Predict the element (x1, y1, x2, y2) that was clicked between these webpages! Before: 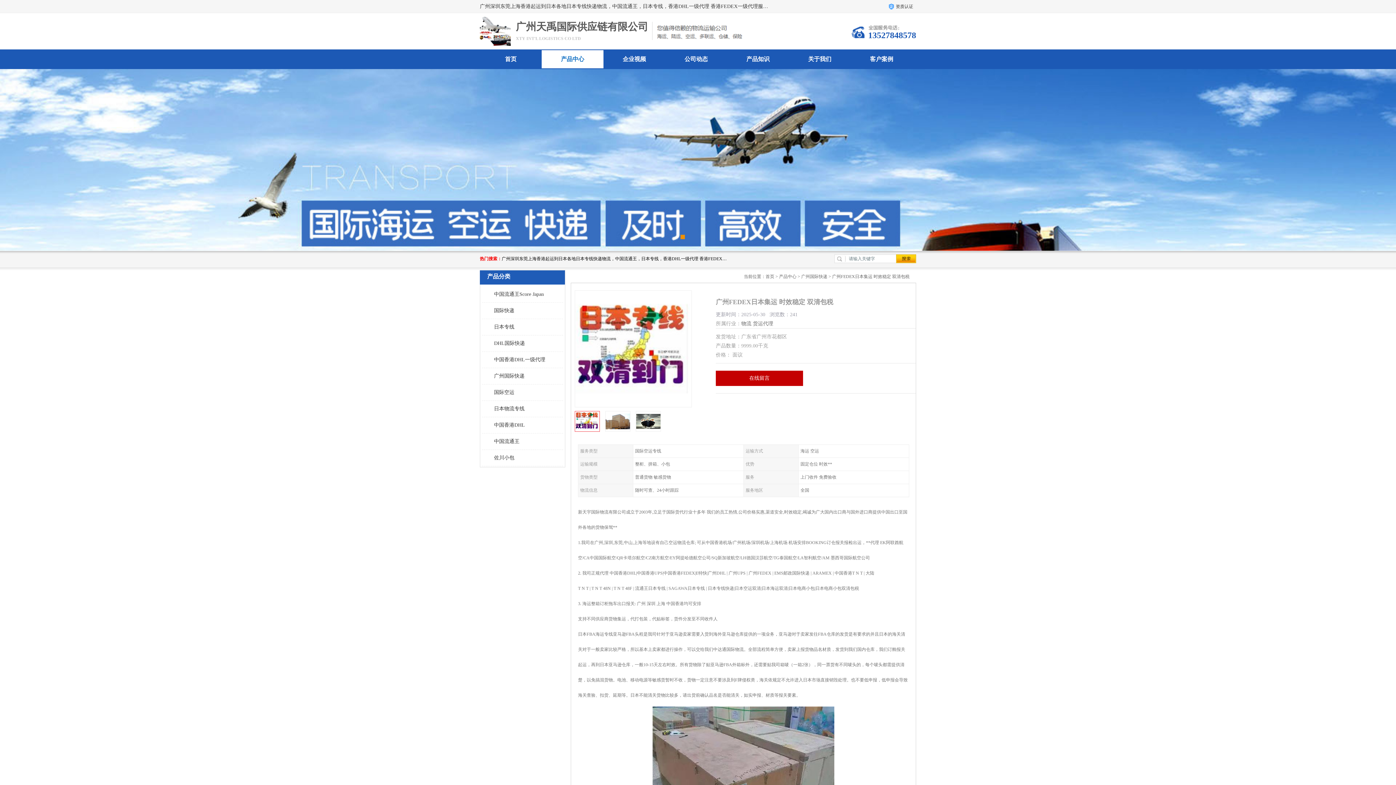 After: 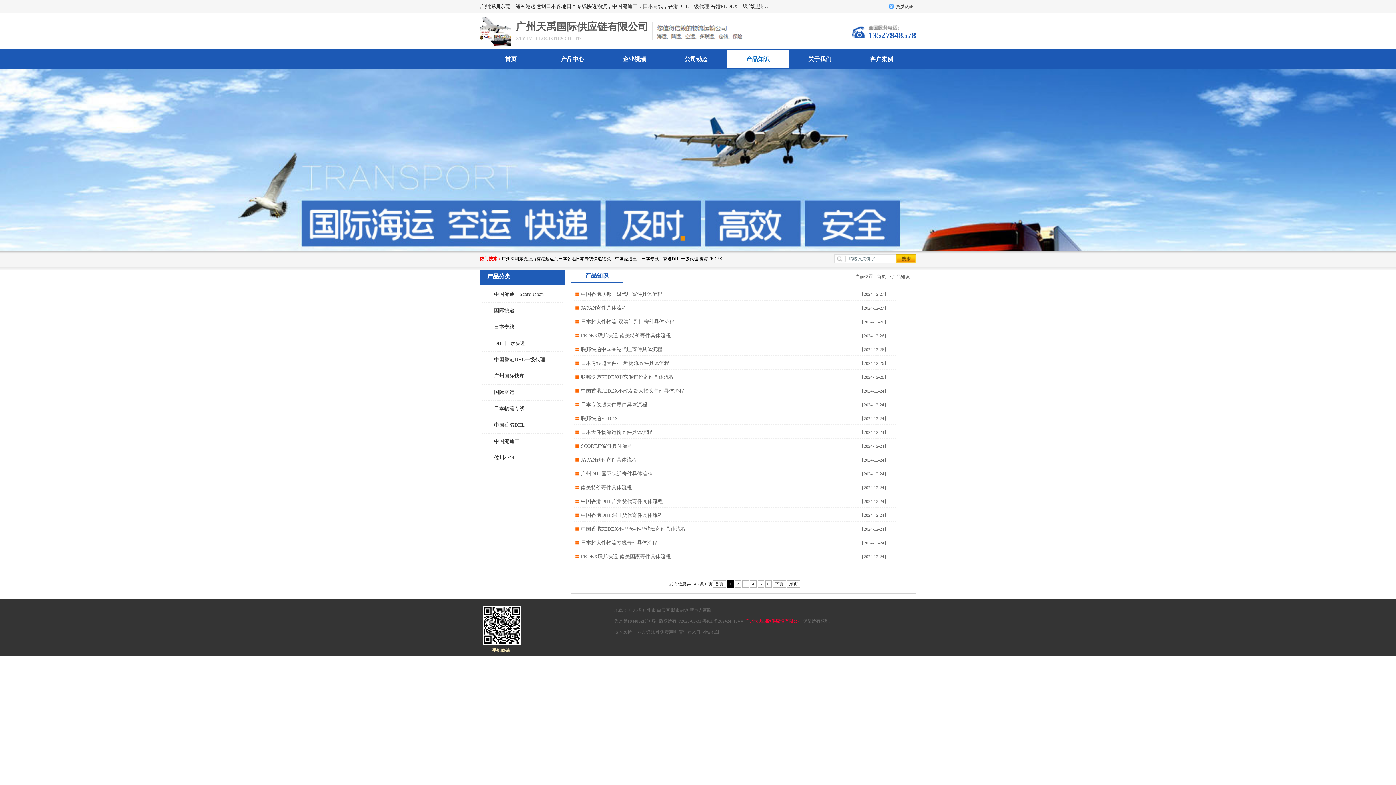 Action: label: 产品知识 bbox: (727, 50, 789, 68)